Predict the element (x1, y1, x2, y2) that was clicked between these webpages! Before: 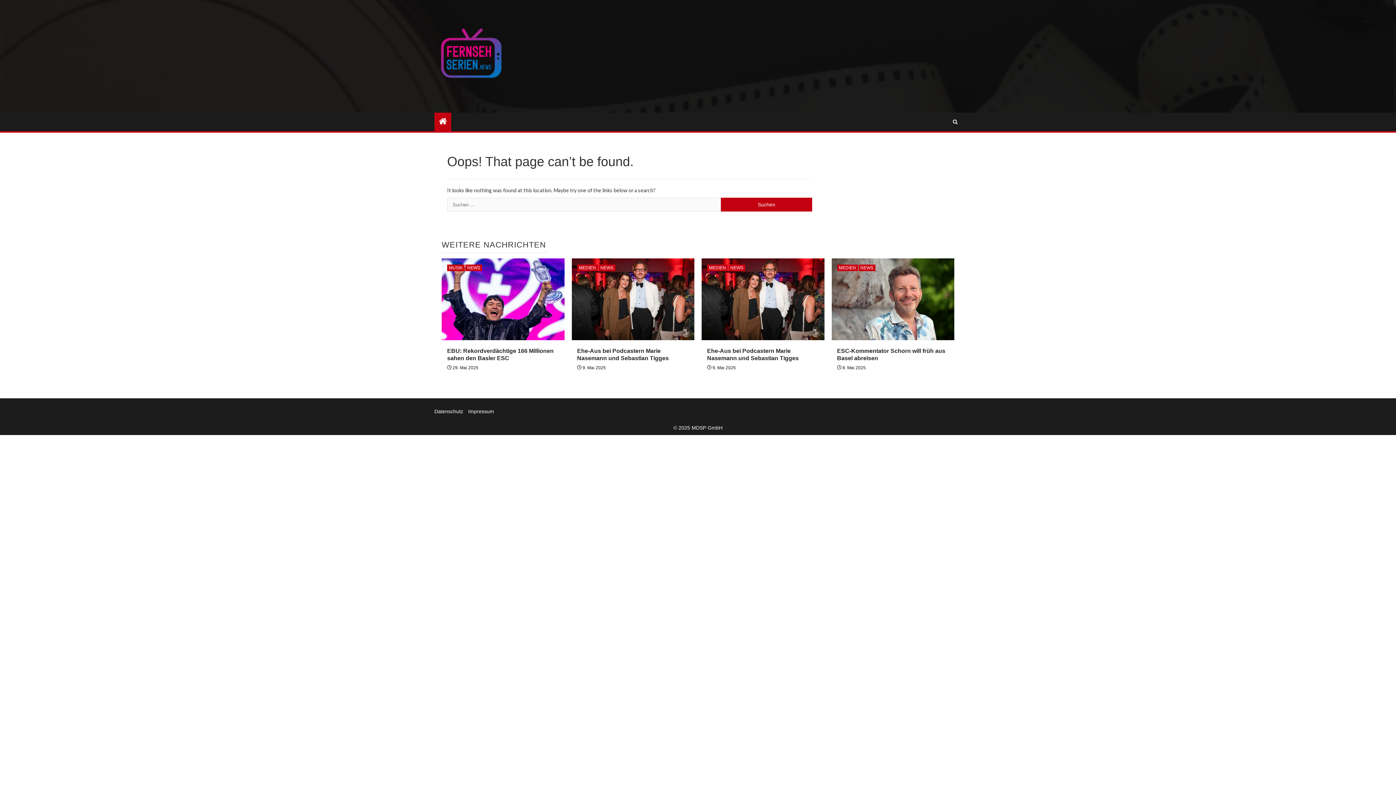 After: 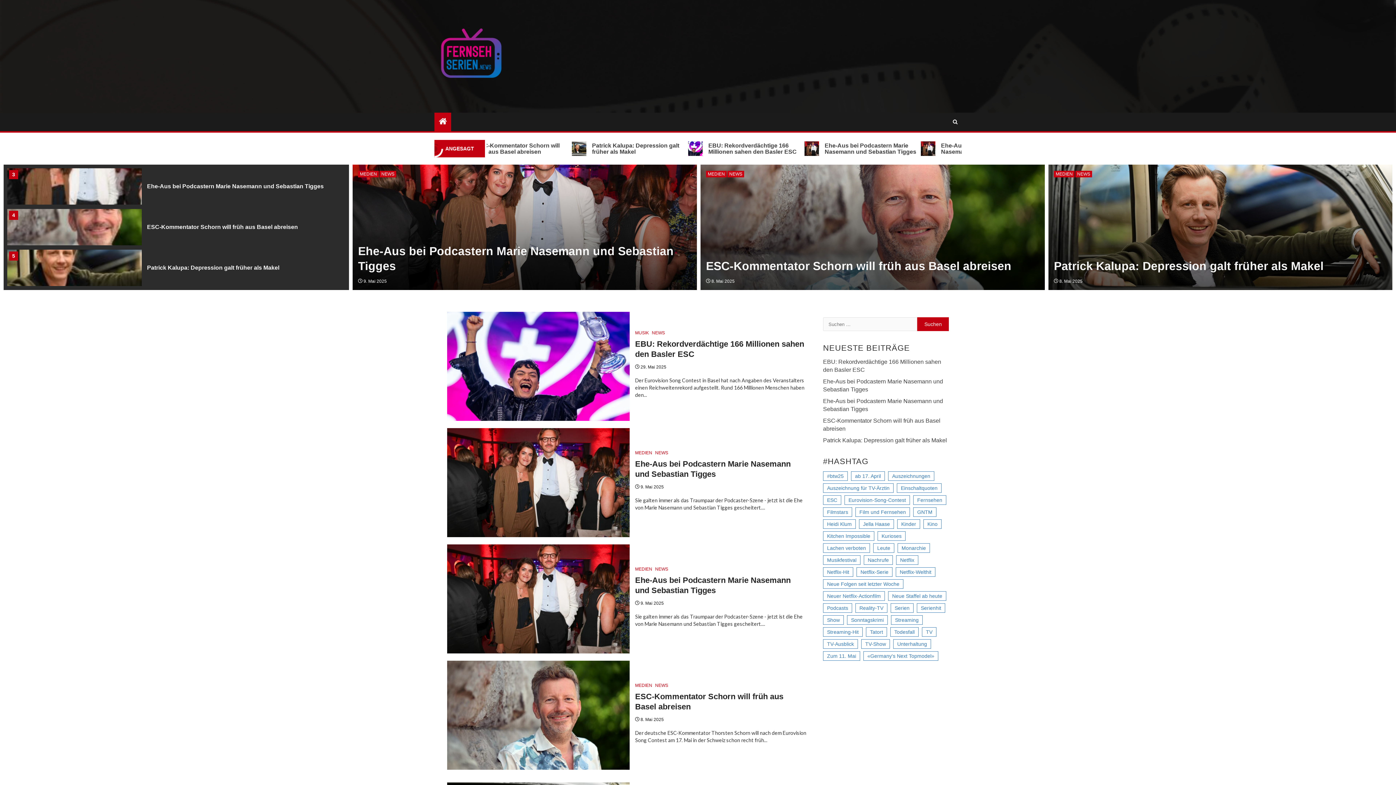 Action: bbox: (434, 52, 507, 58)